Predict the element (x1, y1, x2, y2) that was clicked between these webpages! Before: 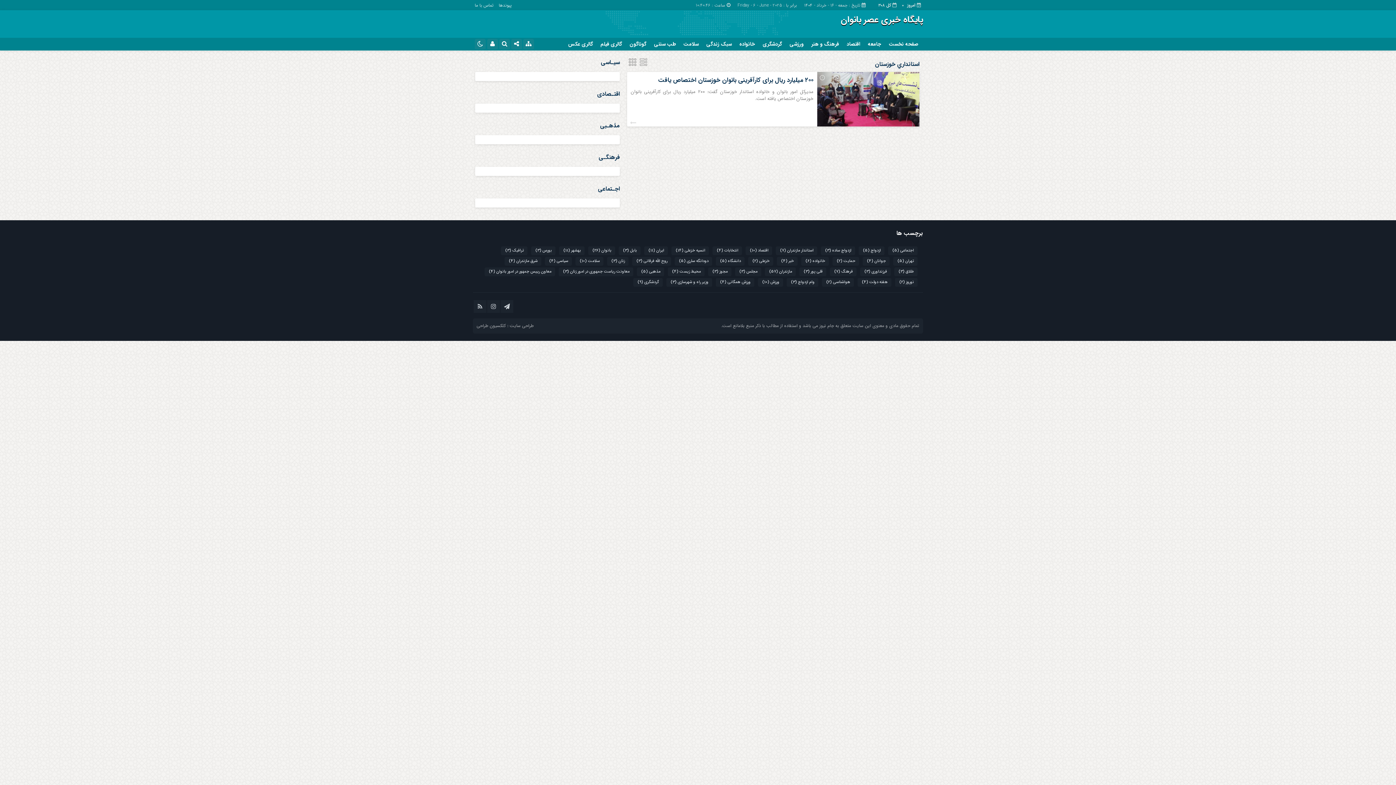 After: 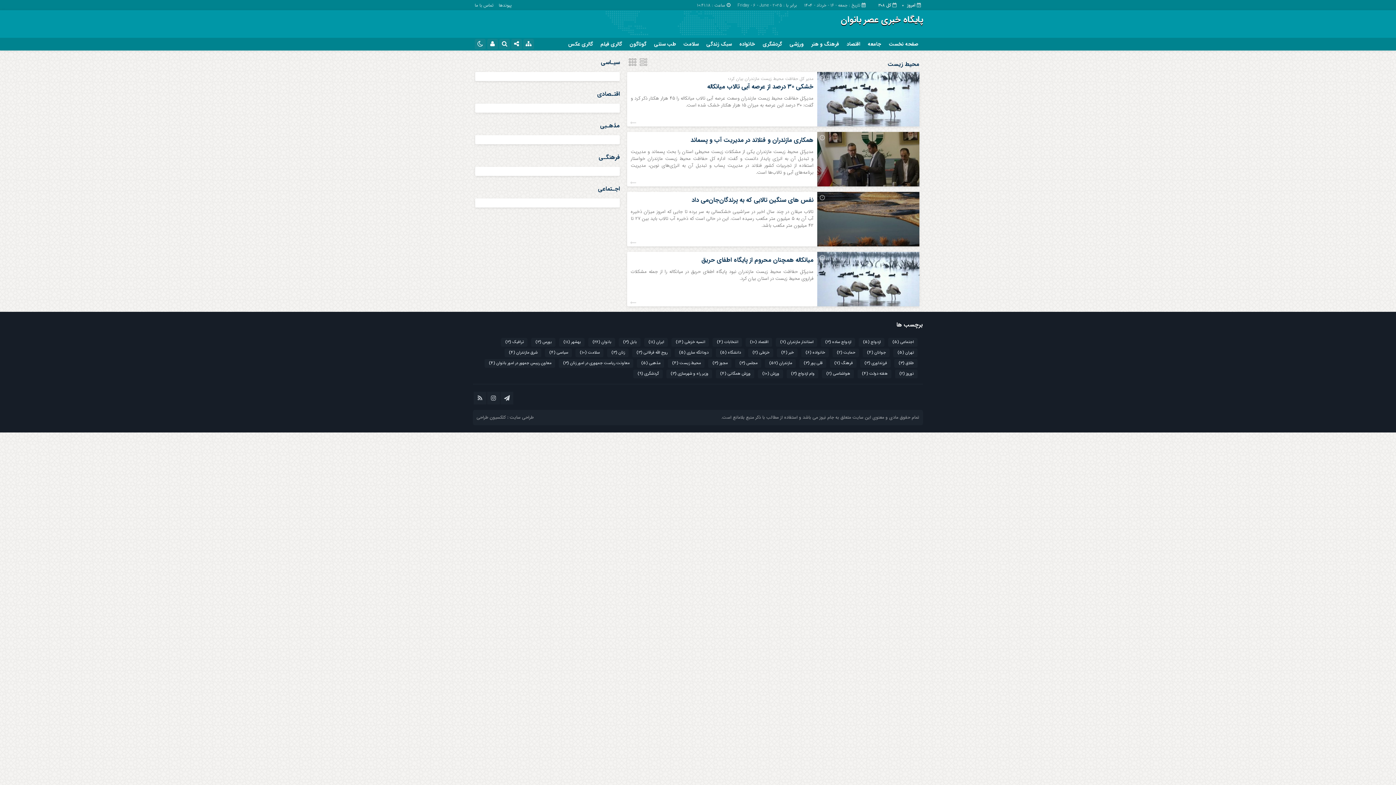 Action: label: محیط زیست (4 مورد) bbox: (668, 267, 704, 276)